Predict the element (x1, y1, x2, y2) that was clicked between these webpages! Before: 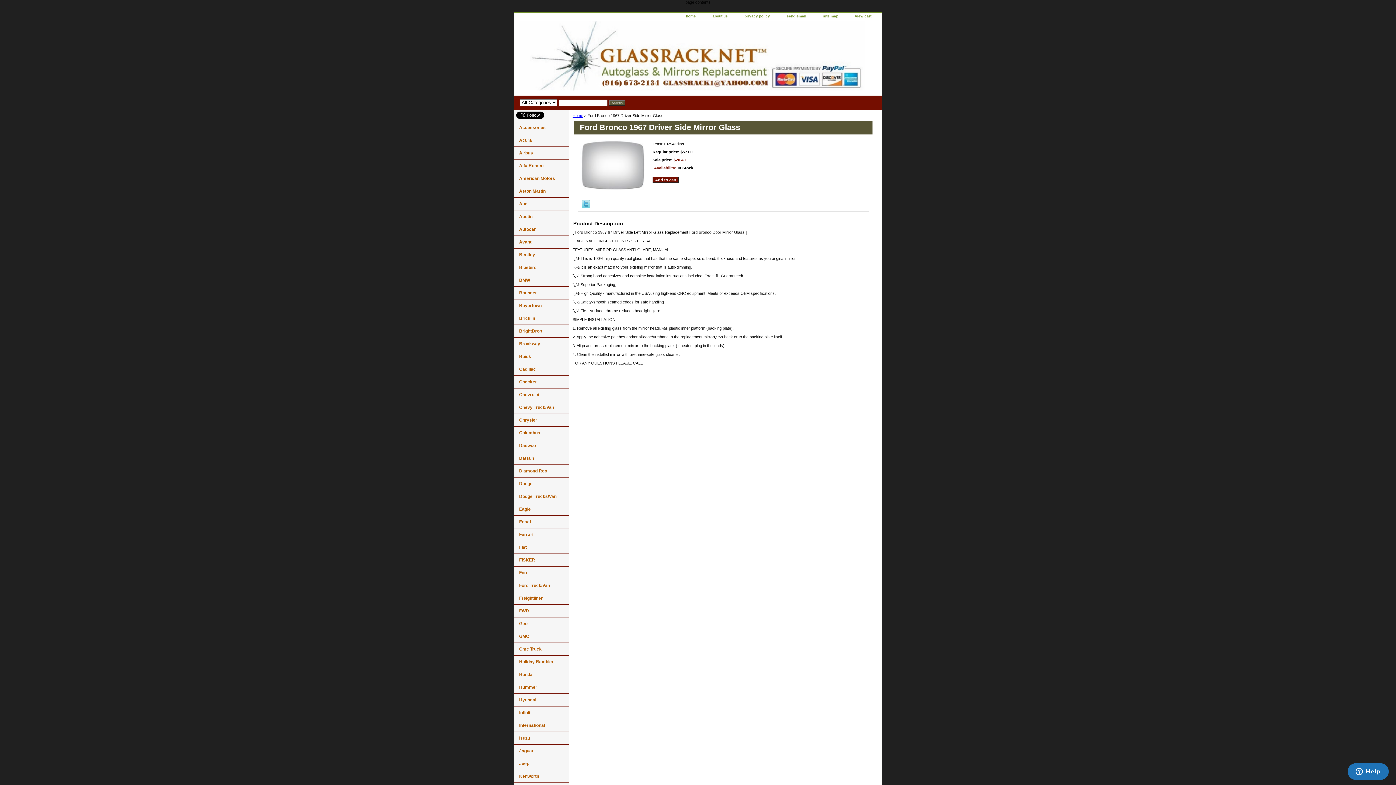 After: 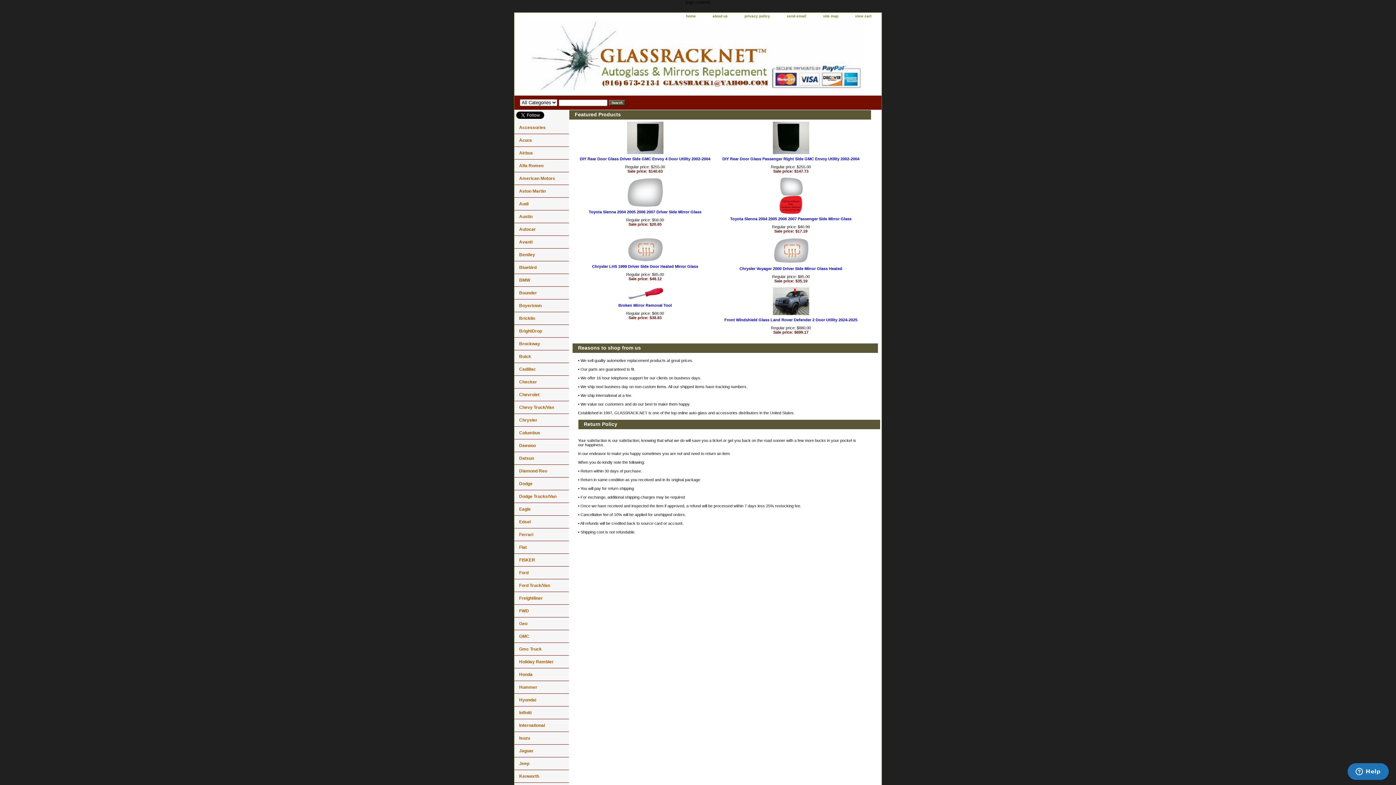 Action: bbox: (514, 20, 696, 95)